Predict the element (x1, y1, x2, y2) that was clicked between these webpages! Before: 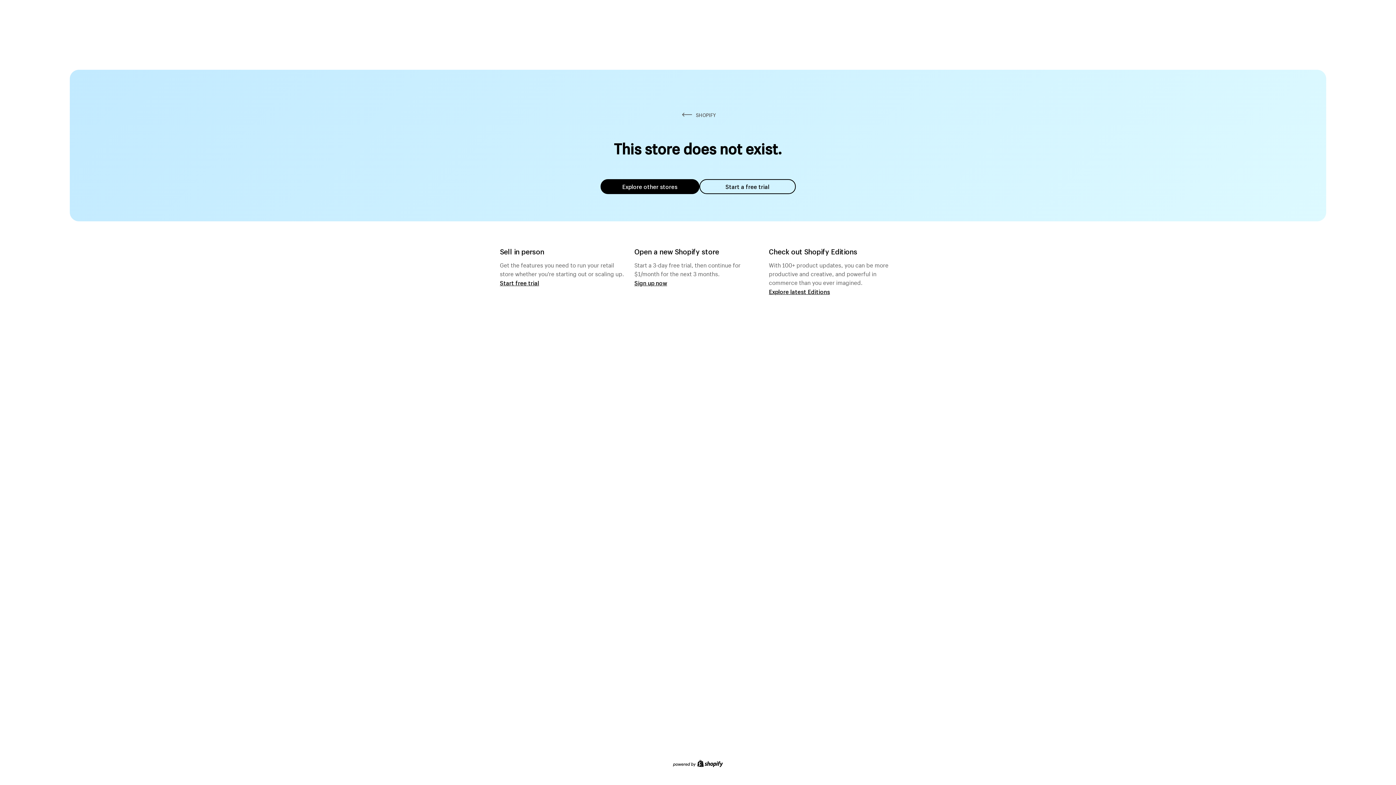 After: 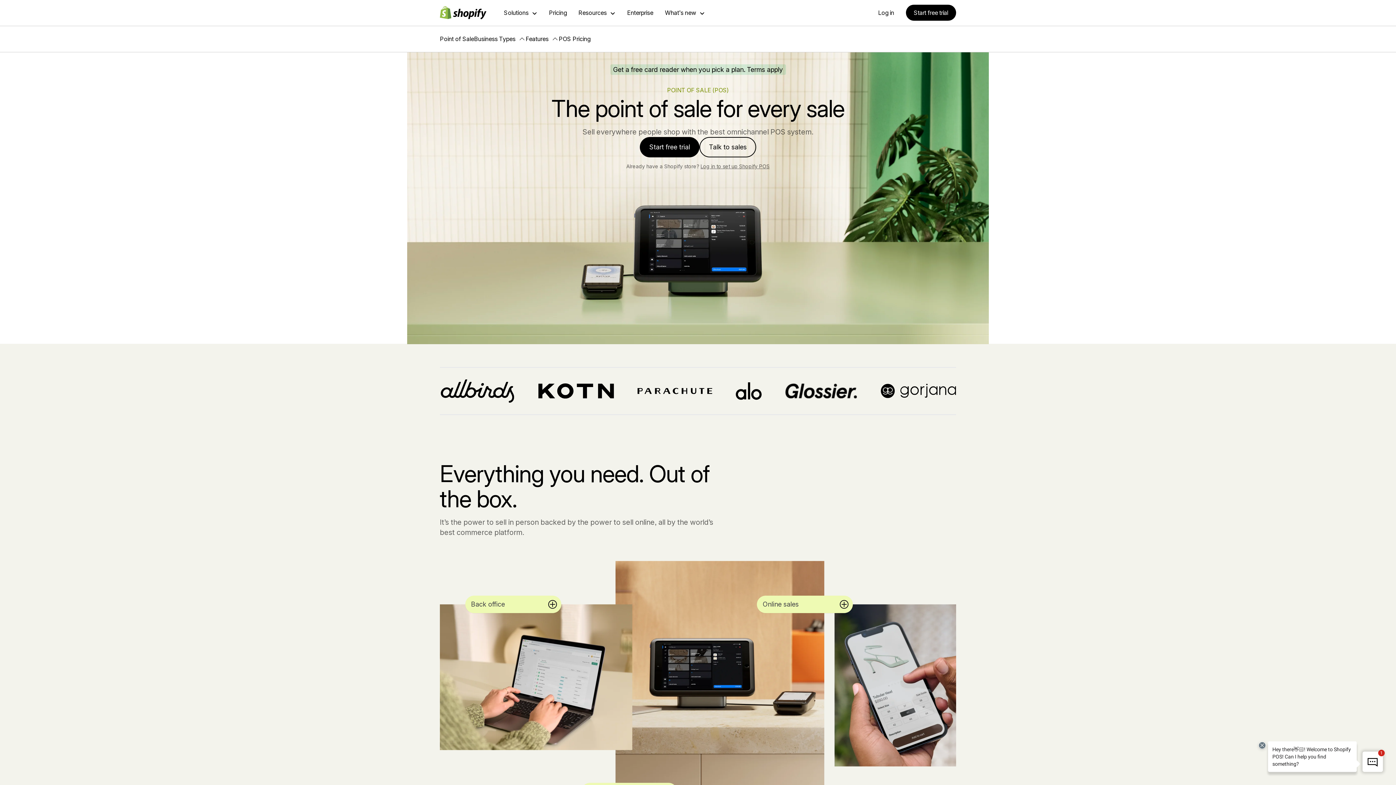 Action: label: Start free trial bbox: (500, 279, 539, 286)